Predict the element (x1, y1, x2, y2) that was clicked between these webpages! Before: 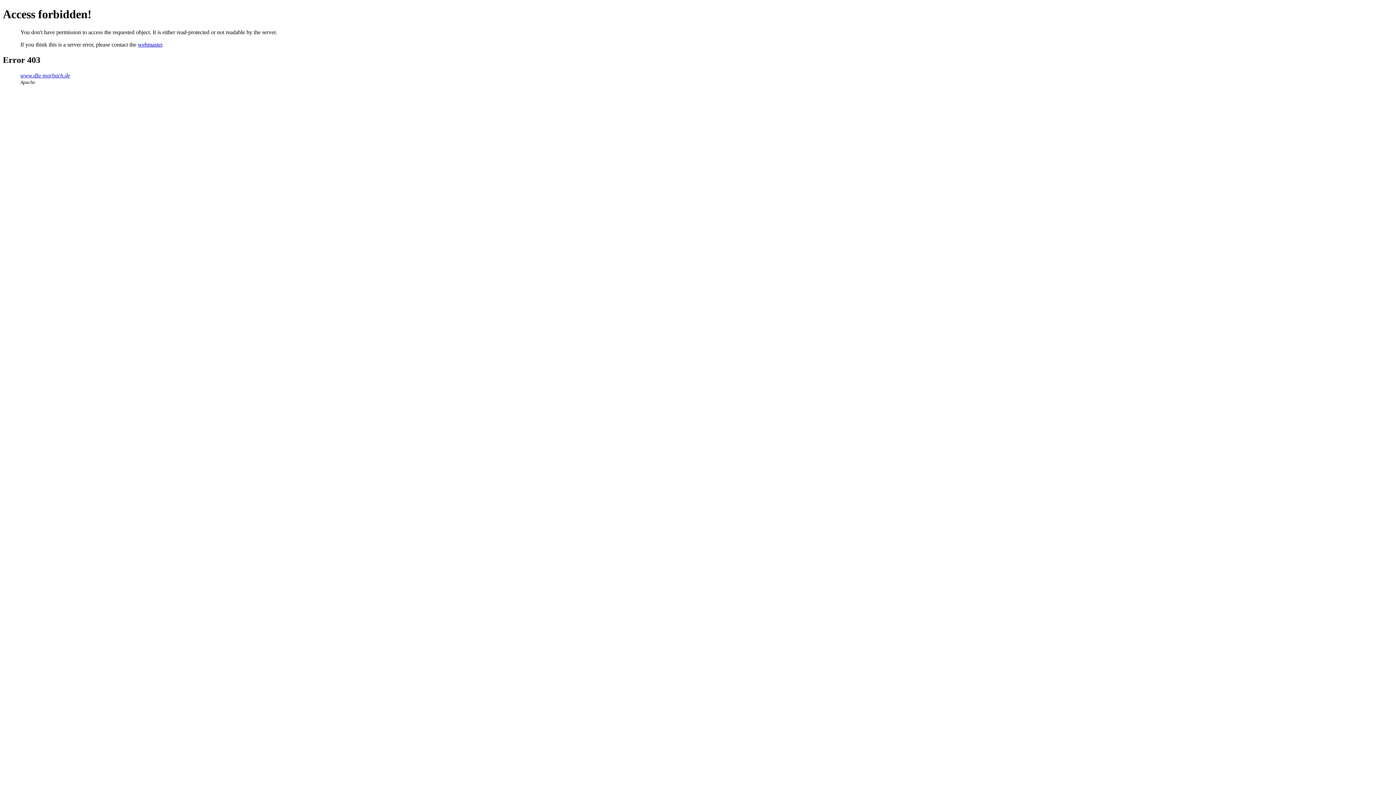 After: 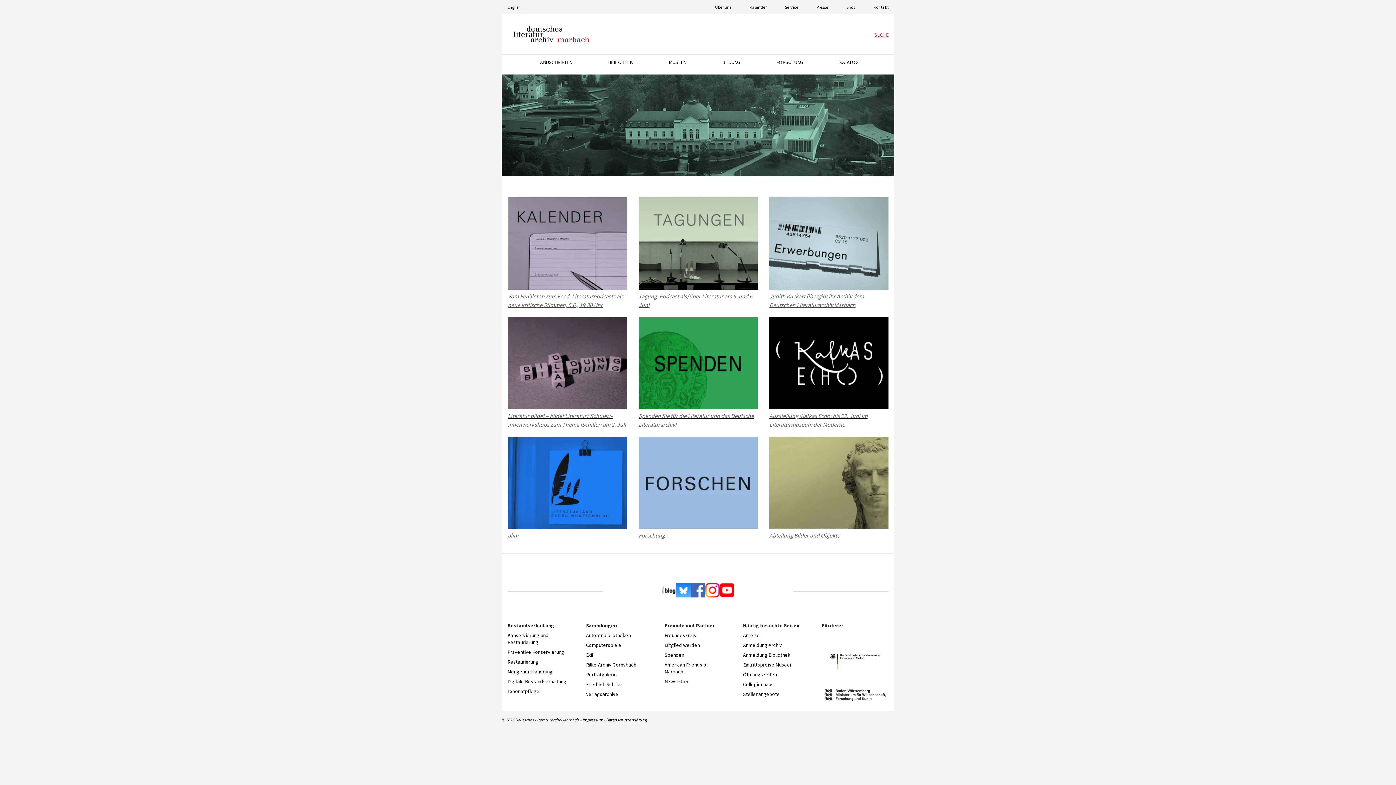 Action: bbox: (20, 72, 70, 78) label: www.dla-marbach.de